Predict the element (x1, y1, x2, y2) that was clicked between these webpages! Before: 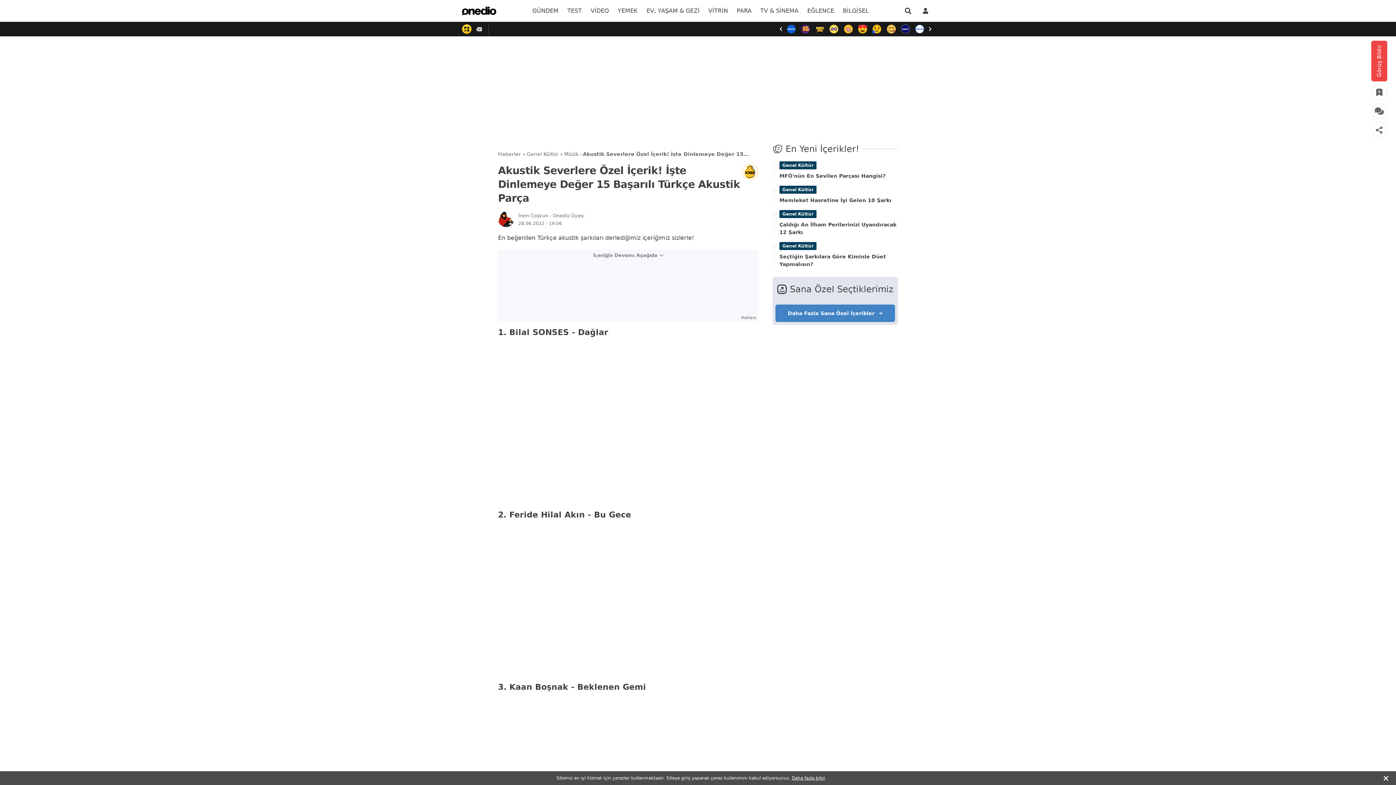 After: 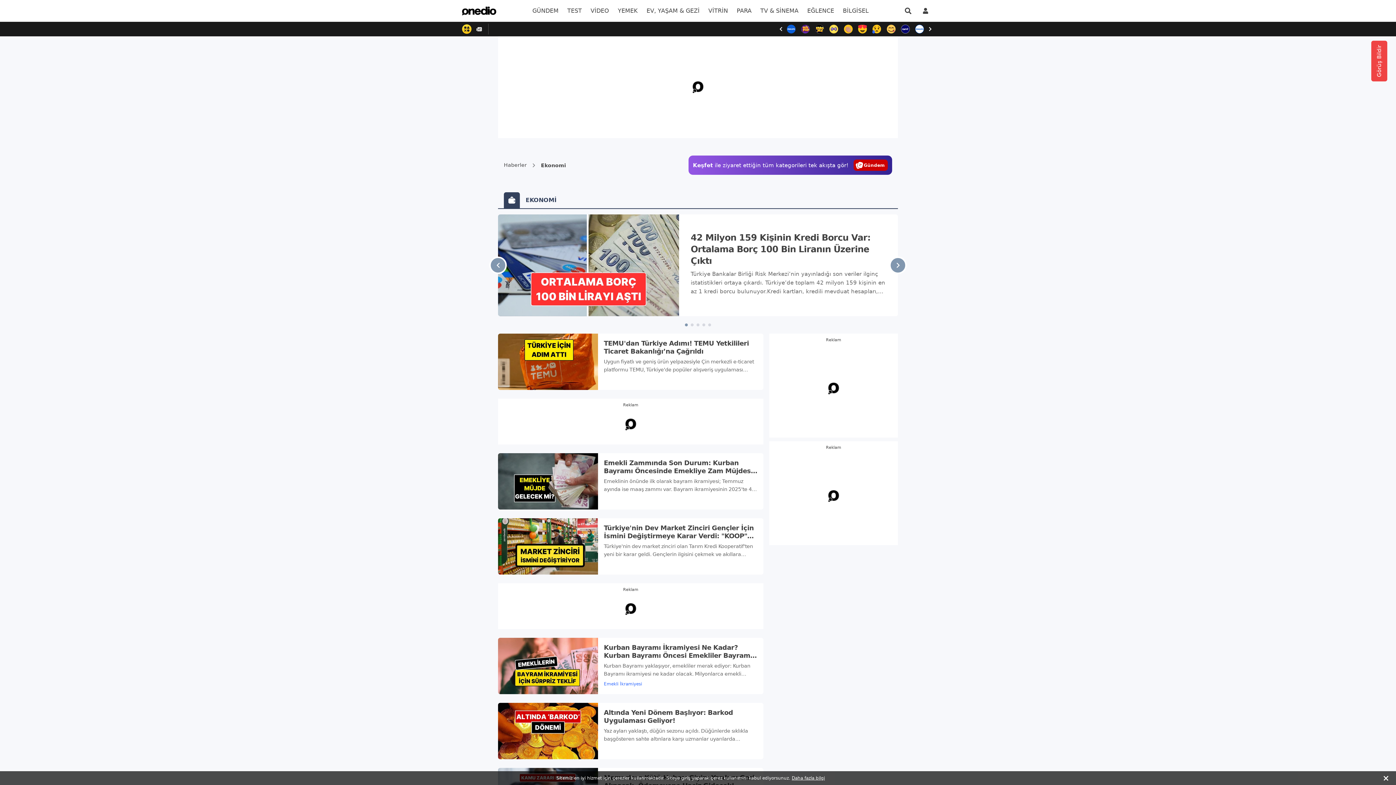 Action: bbox: (732, 0, 756, 21) label: menu